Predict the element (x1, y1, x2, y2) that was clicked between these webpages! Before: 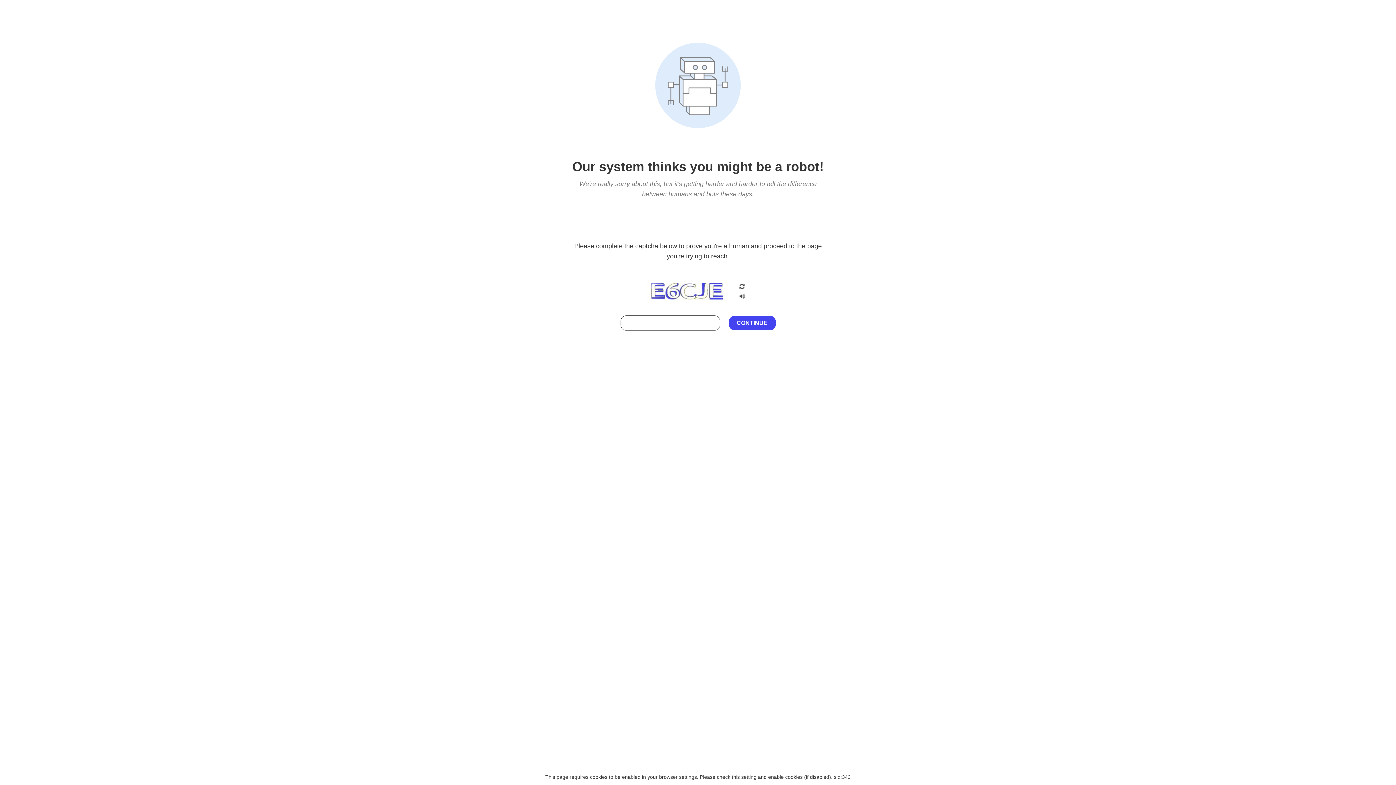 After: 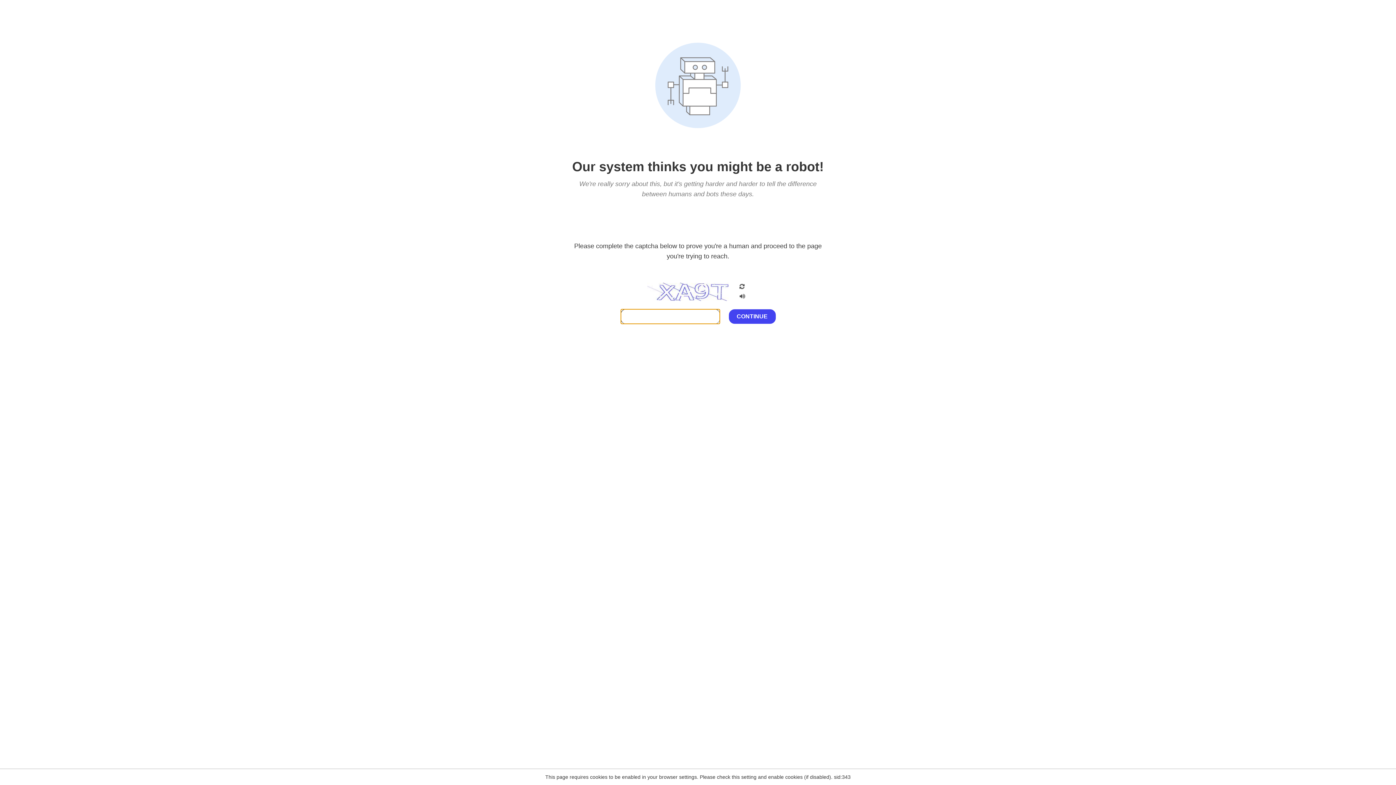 Action: bbox: (738, 200, 746, 210)